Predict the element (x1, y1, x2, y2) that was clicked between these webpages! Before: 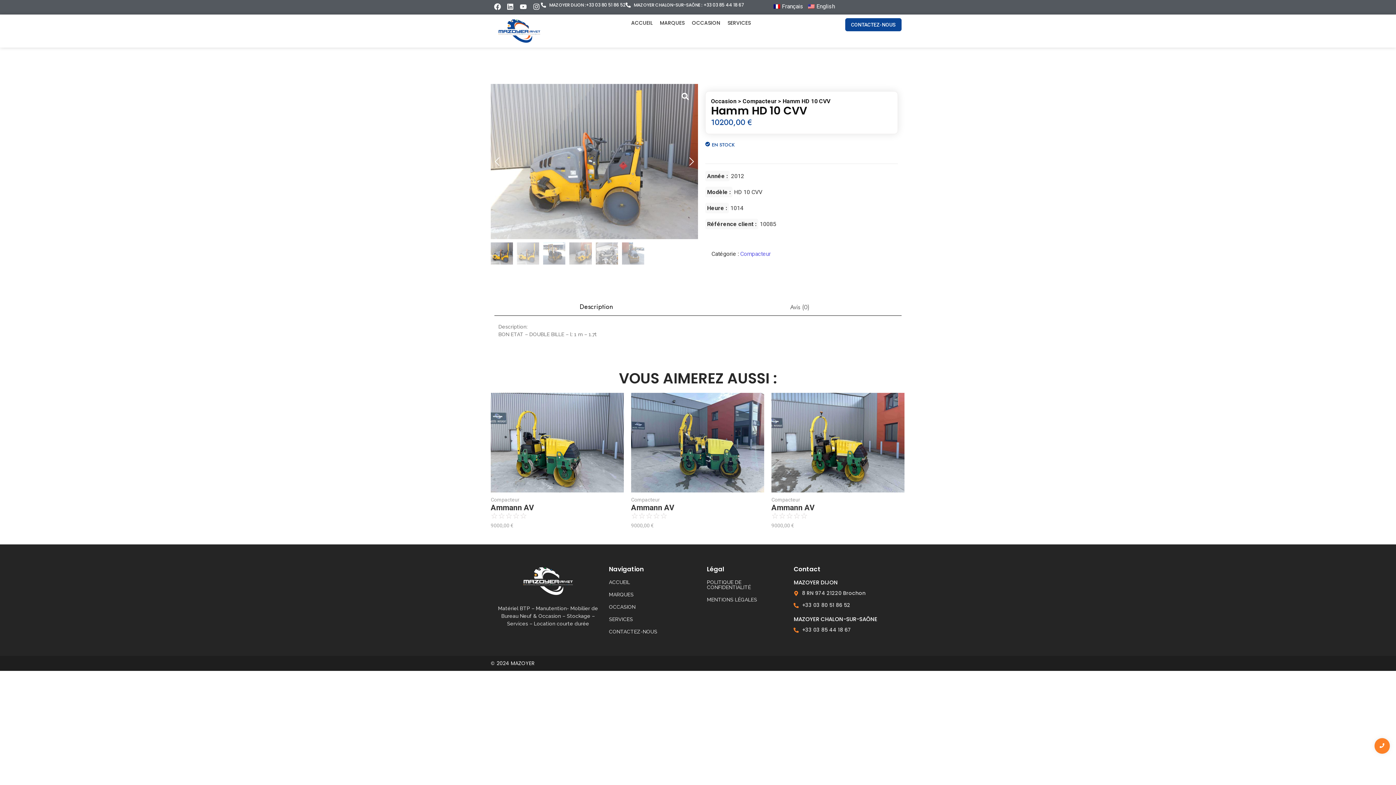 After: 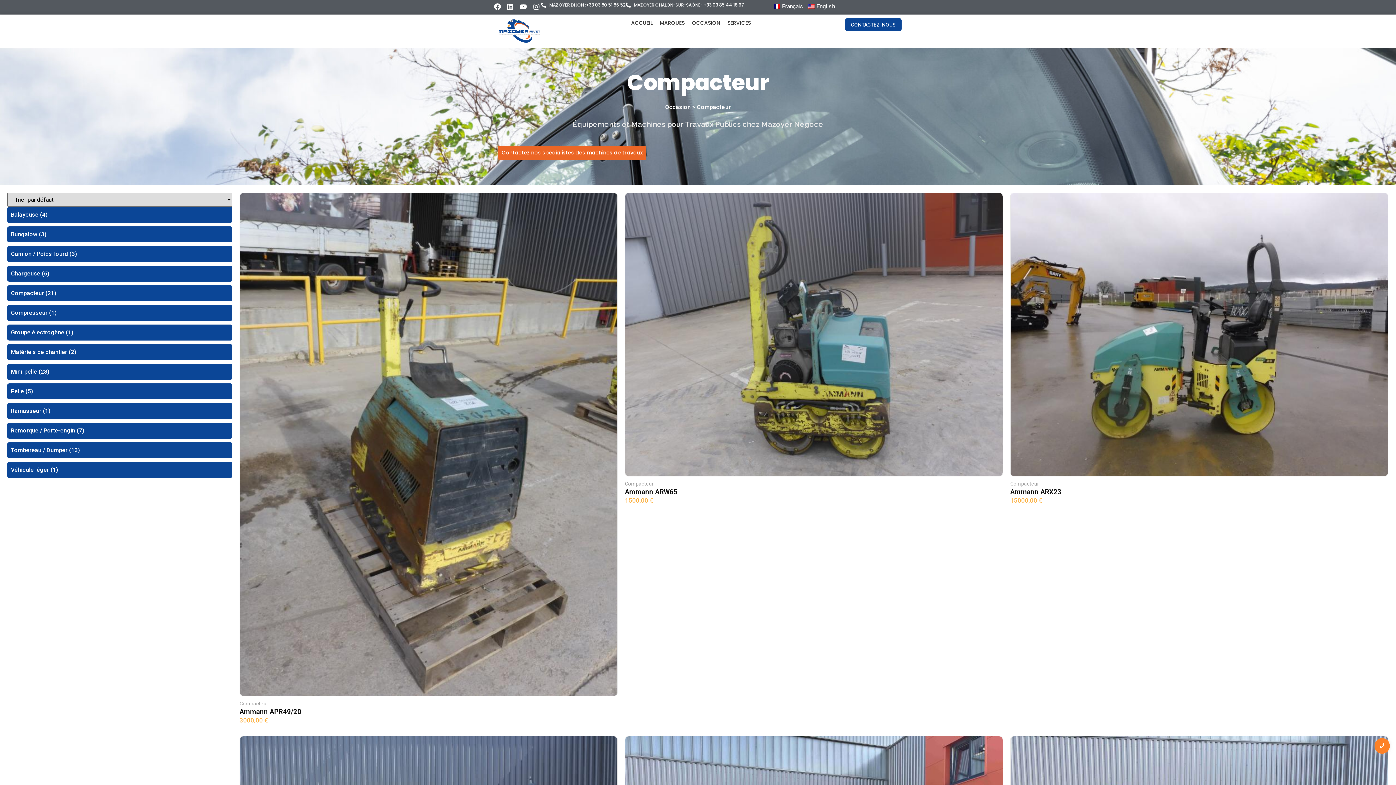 Action: bbox: (631, 496, 660, 504) label: Compacteur